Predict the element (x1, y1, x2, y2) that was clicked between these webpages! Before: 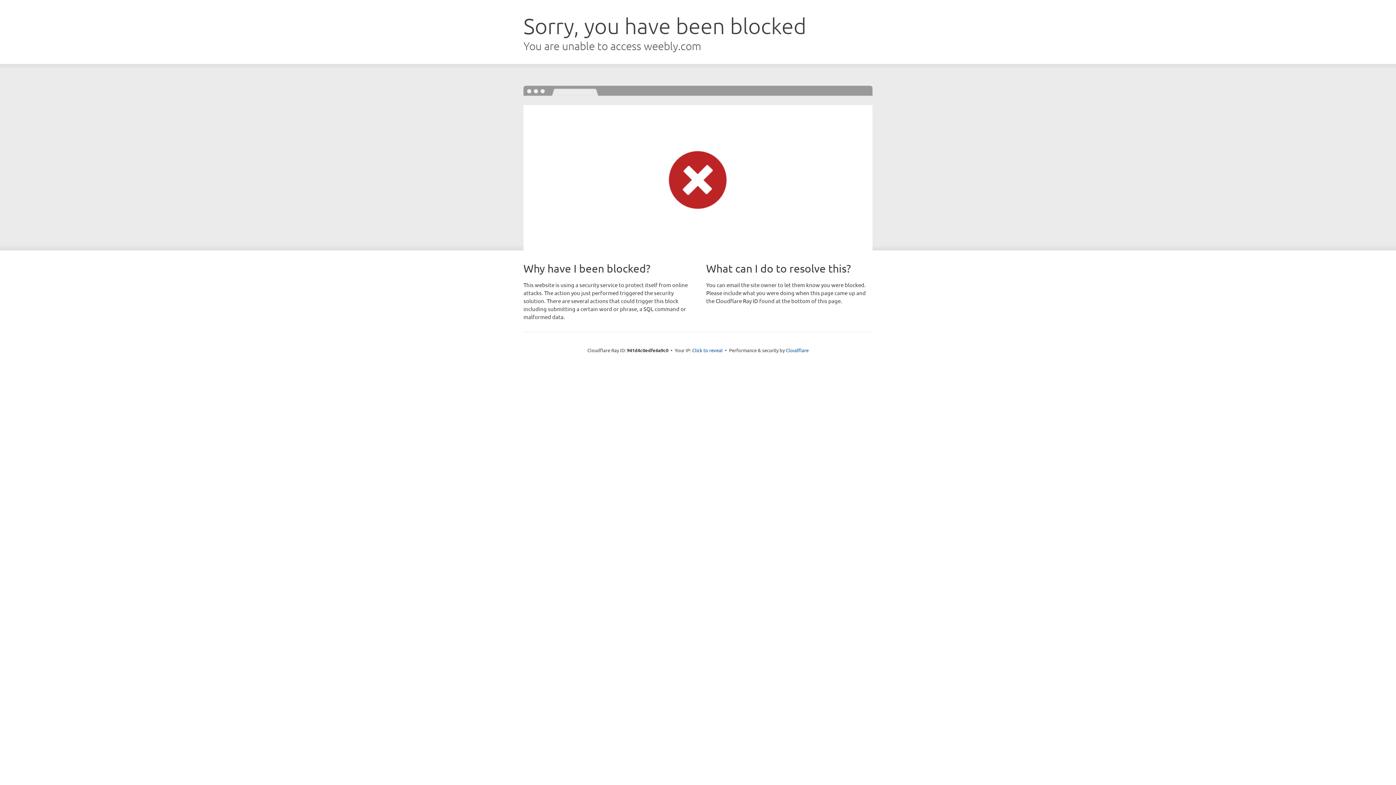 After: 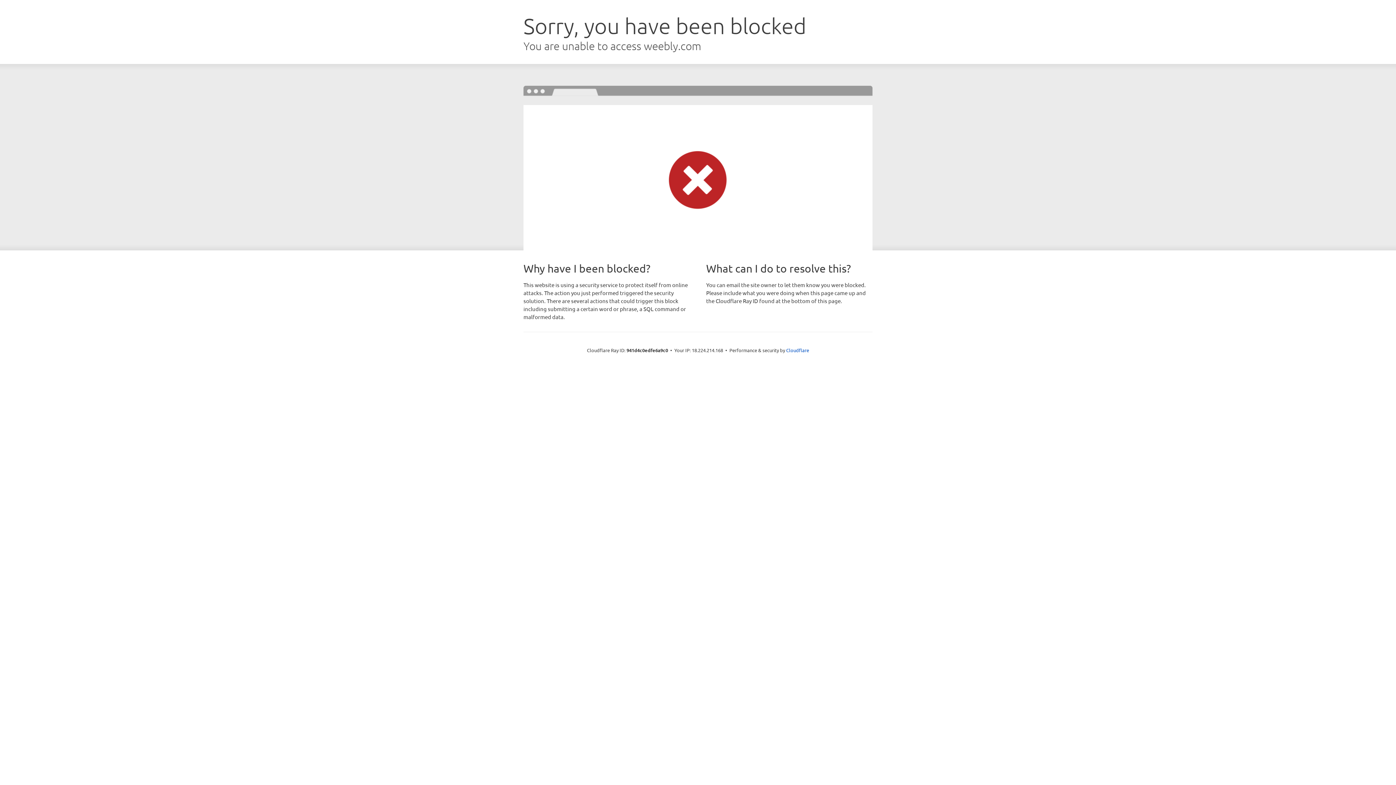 Action: label: Click to reveal bbox: (692, 346, 722, 353)